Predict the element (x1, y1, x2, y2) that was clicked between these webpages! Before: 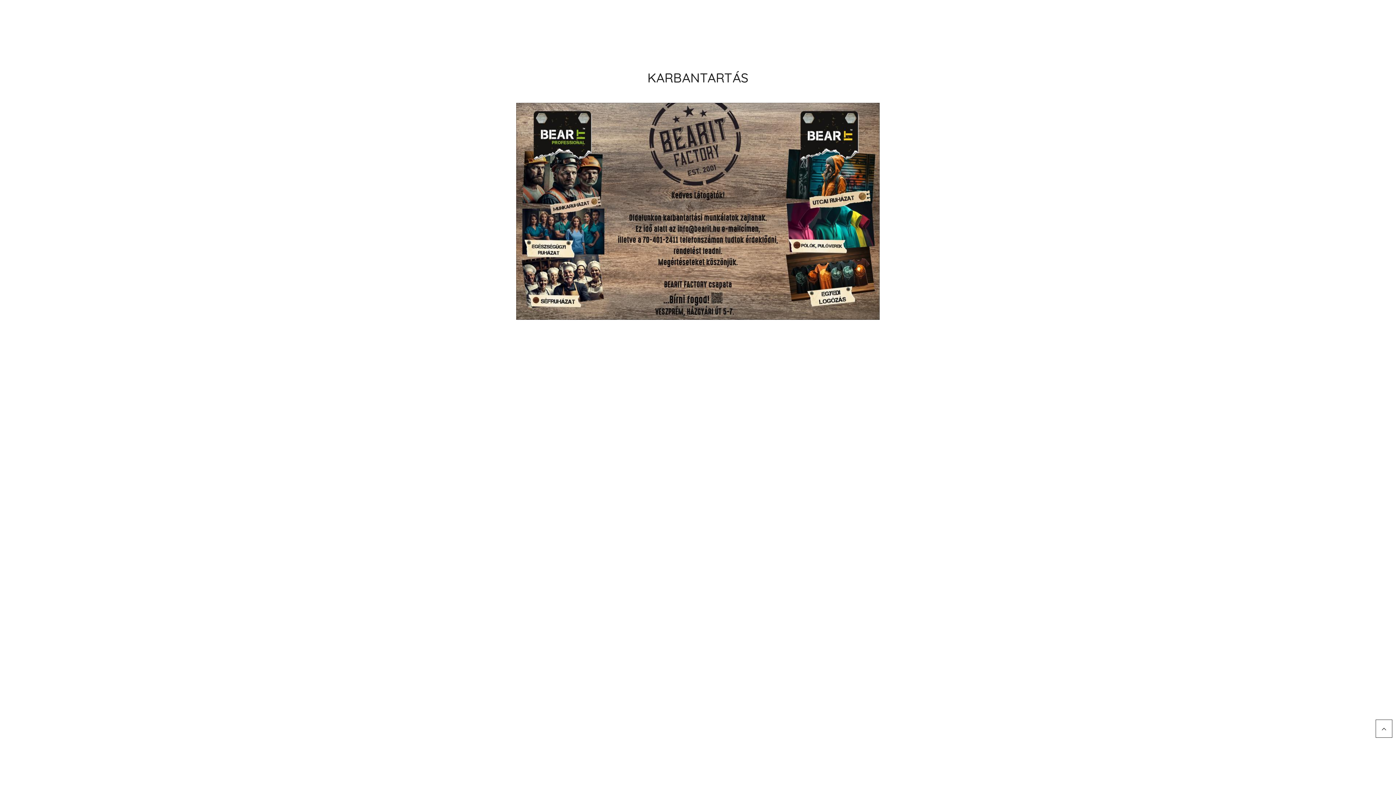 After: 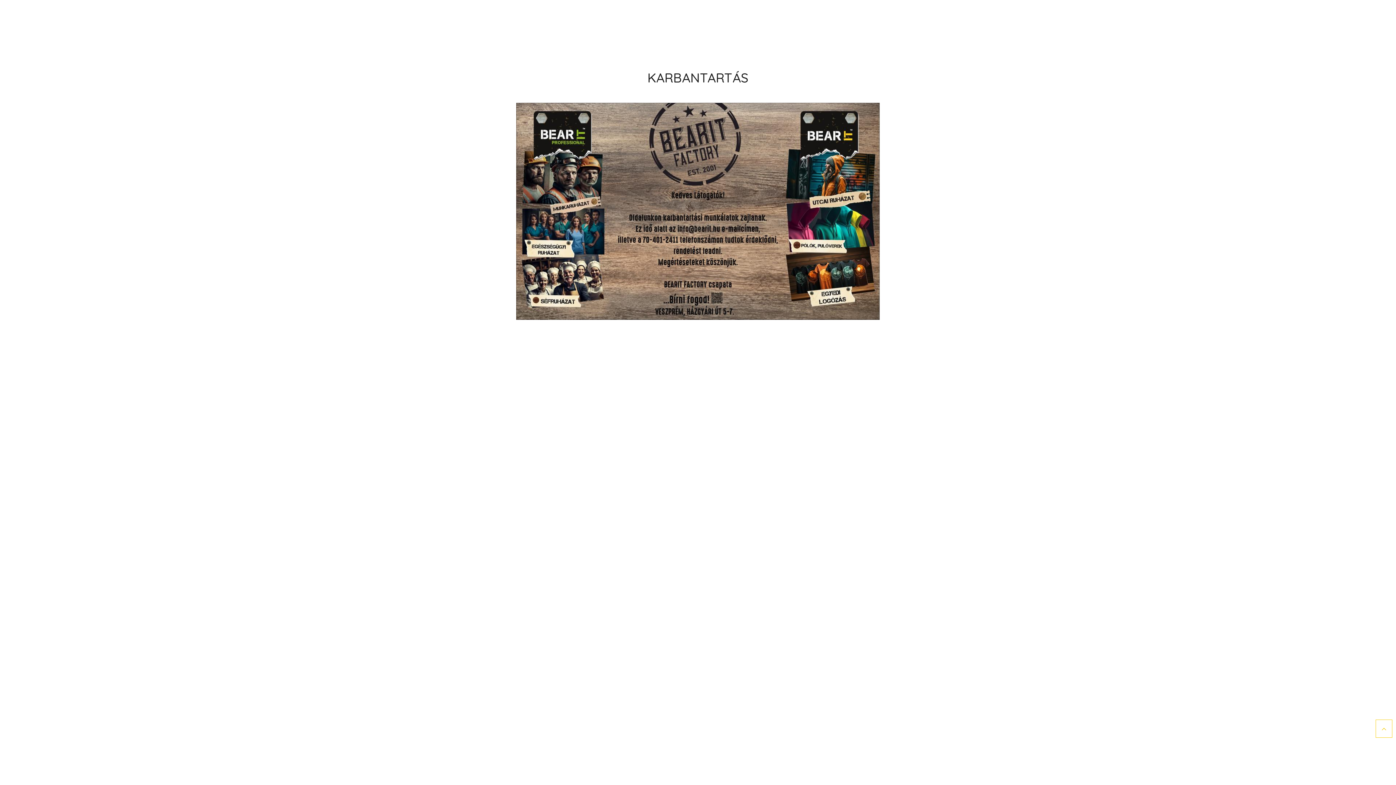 Action: bbox: (1376, 720, 1392, 738)